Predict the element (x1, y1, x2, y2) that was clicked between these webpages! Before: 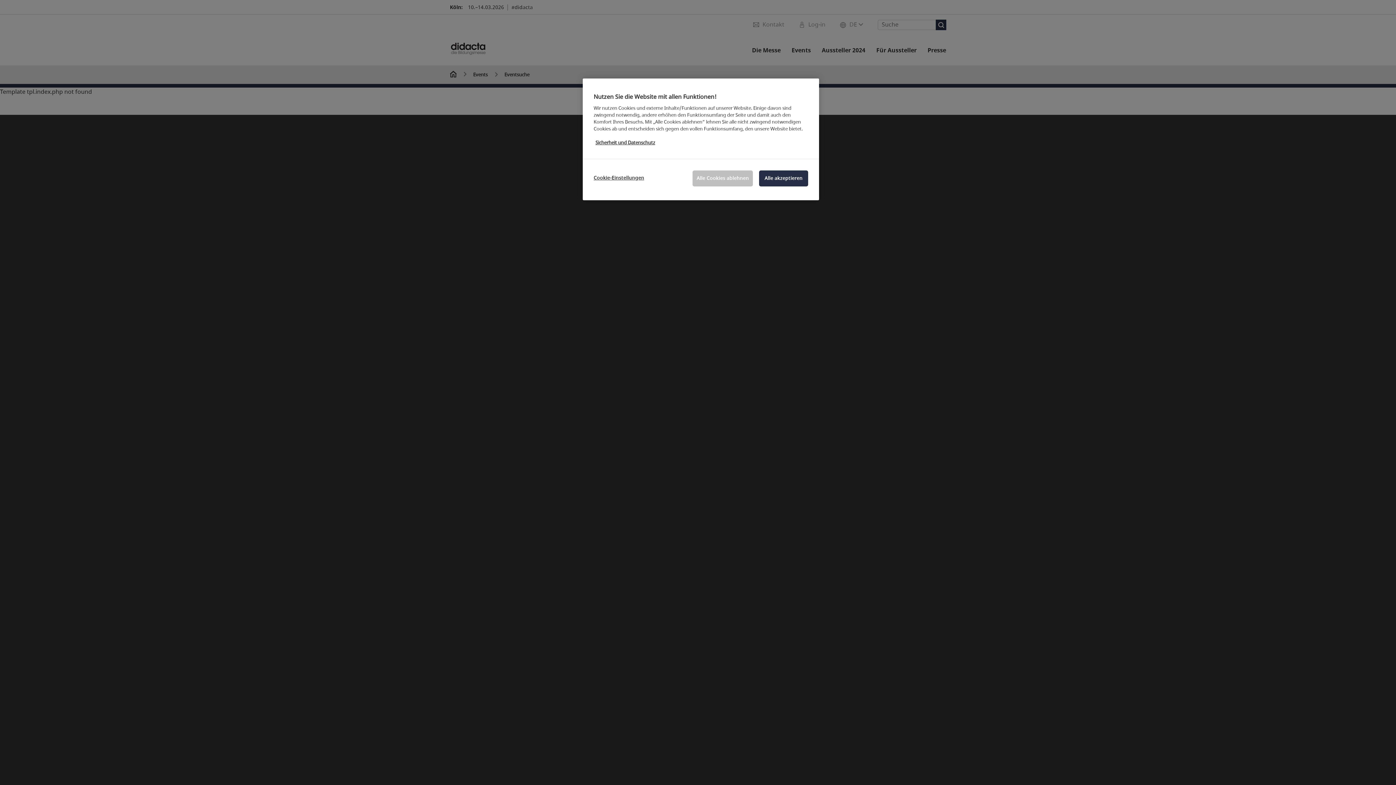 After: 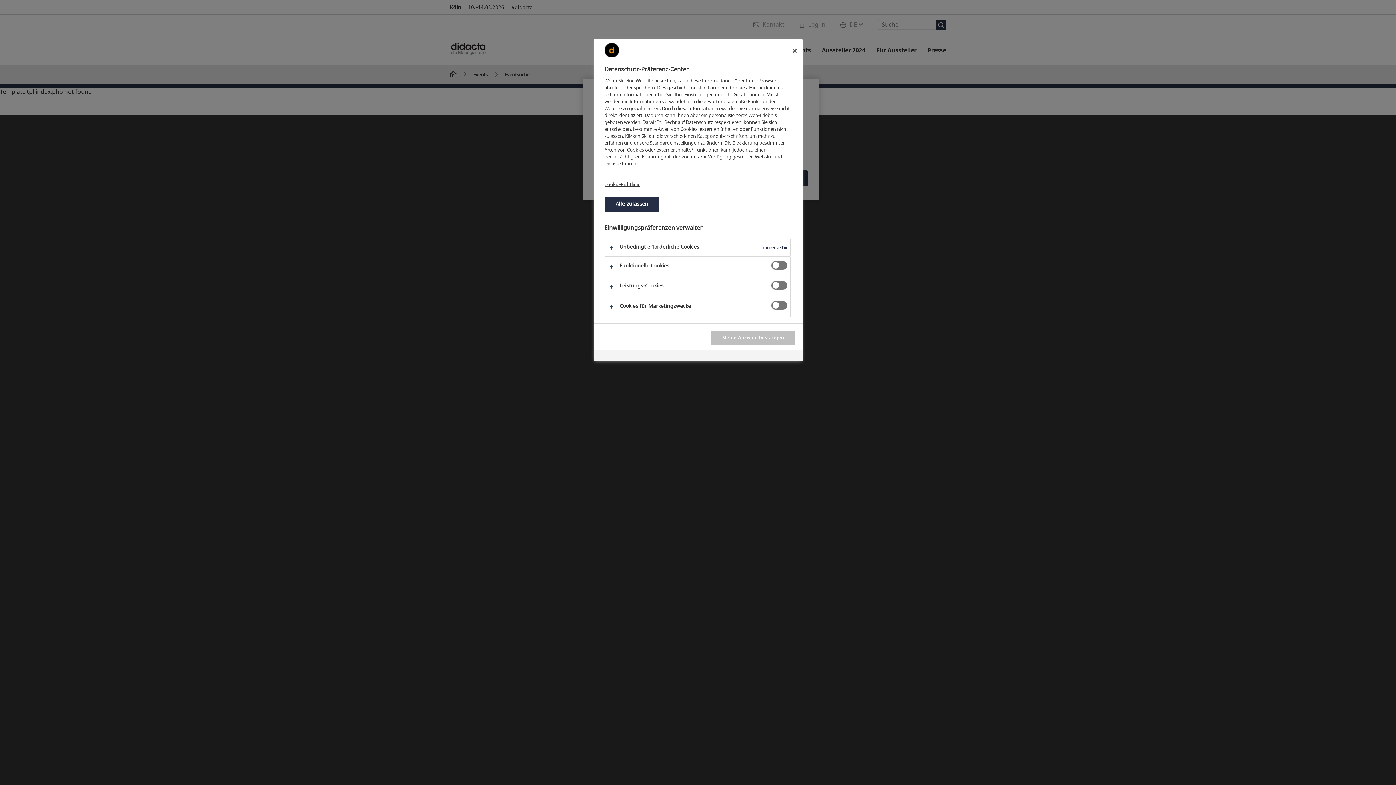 Action: bbox: (593, 170, 644, 185) label: Cookie-Einstellungen